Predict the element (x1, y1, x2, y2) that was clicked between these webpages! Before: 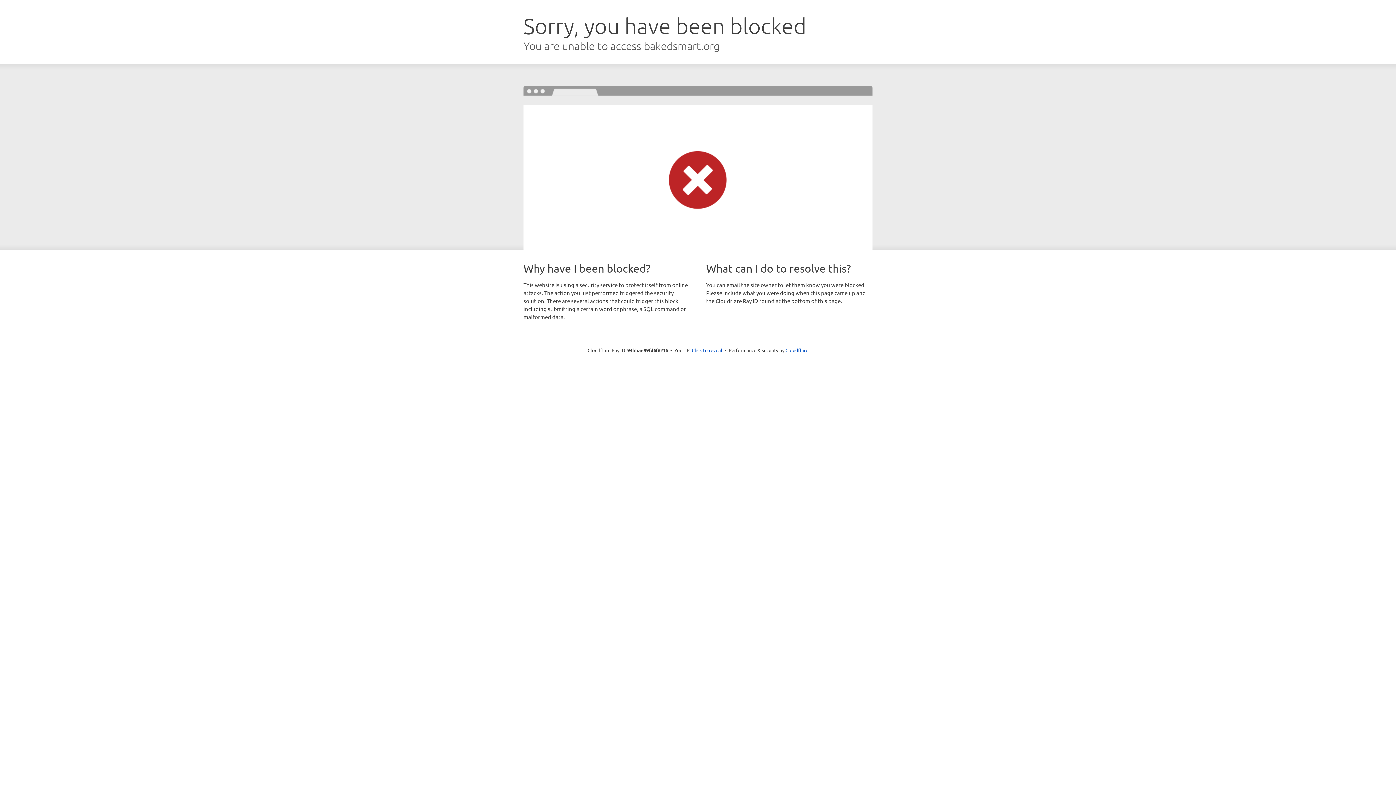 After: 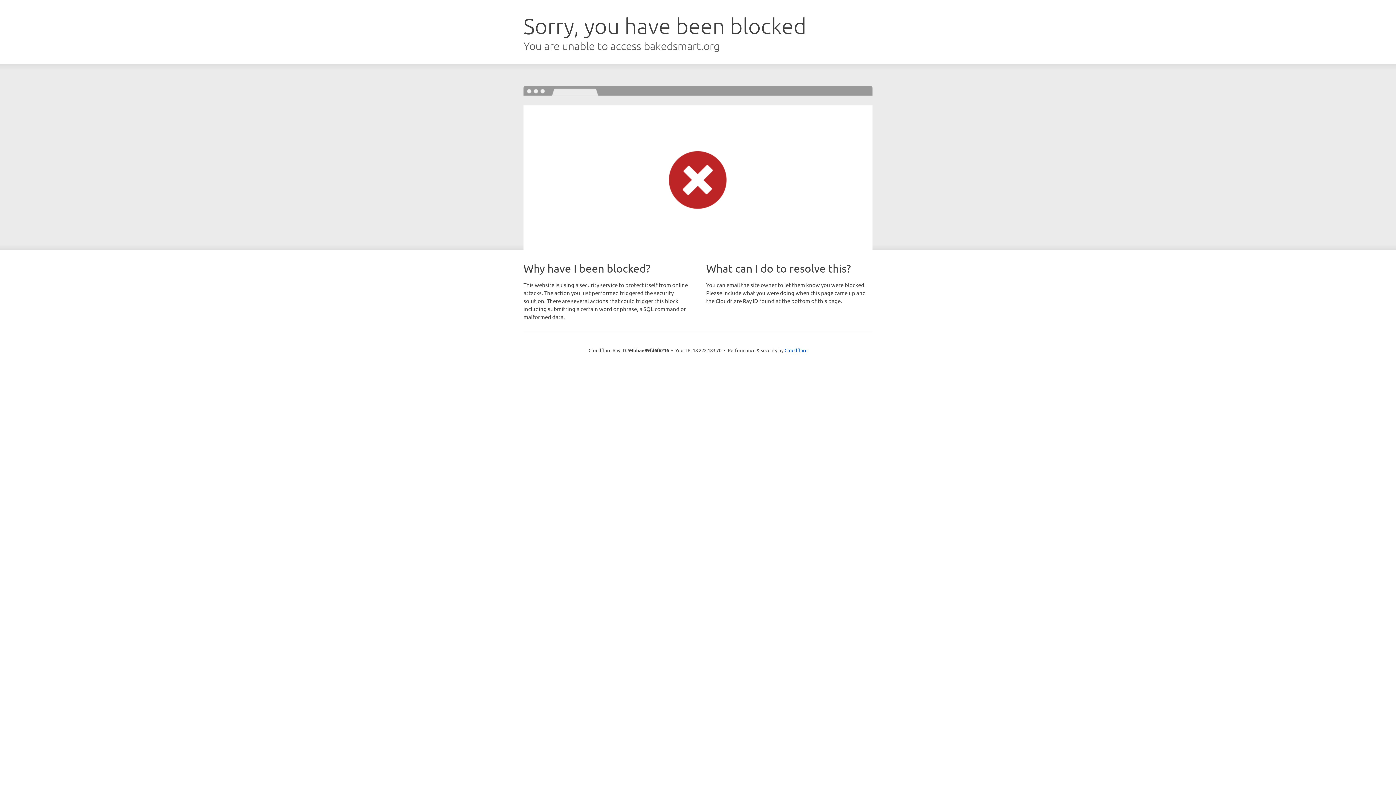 Action: bbox: (692, 346, 722, 353) label: Click to reveal